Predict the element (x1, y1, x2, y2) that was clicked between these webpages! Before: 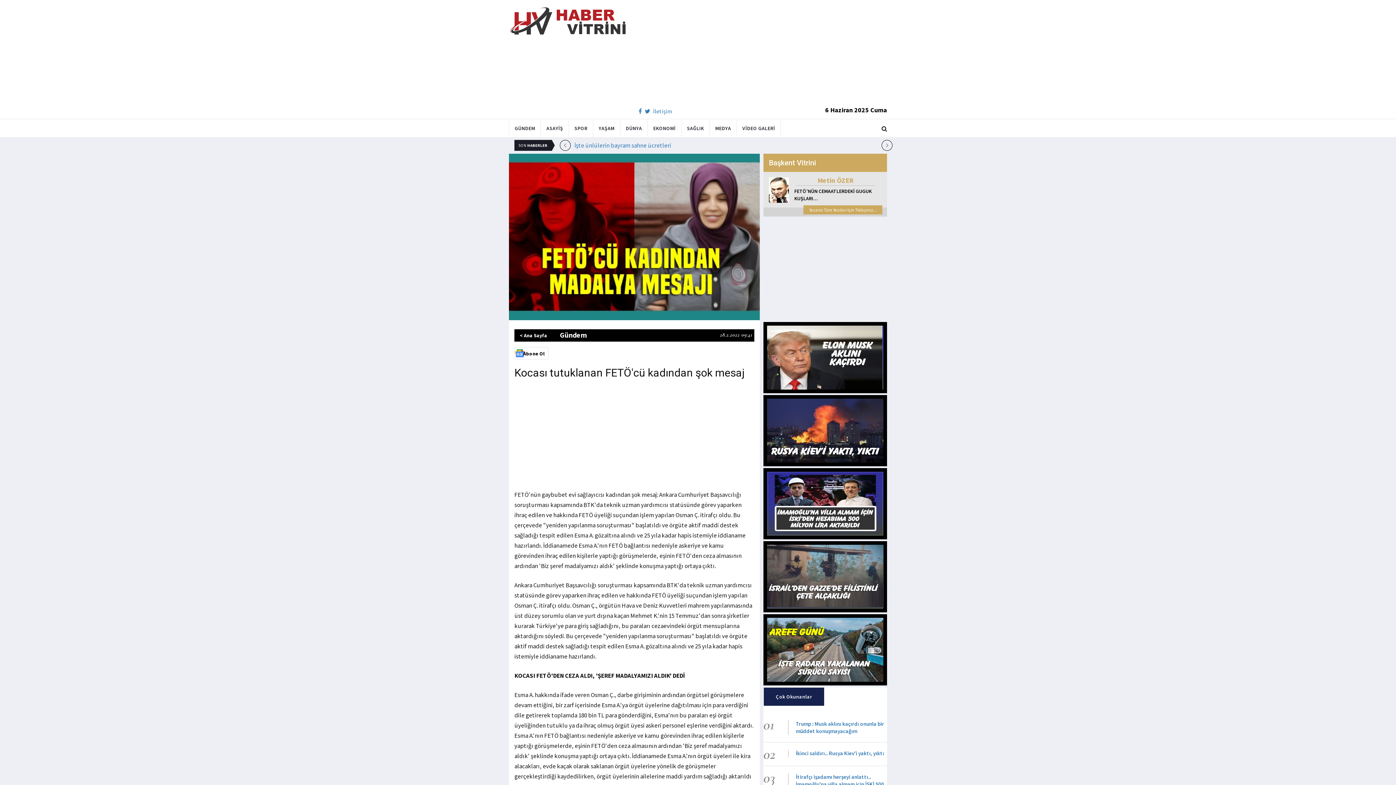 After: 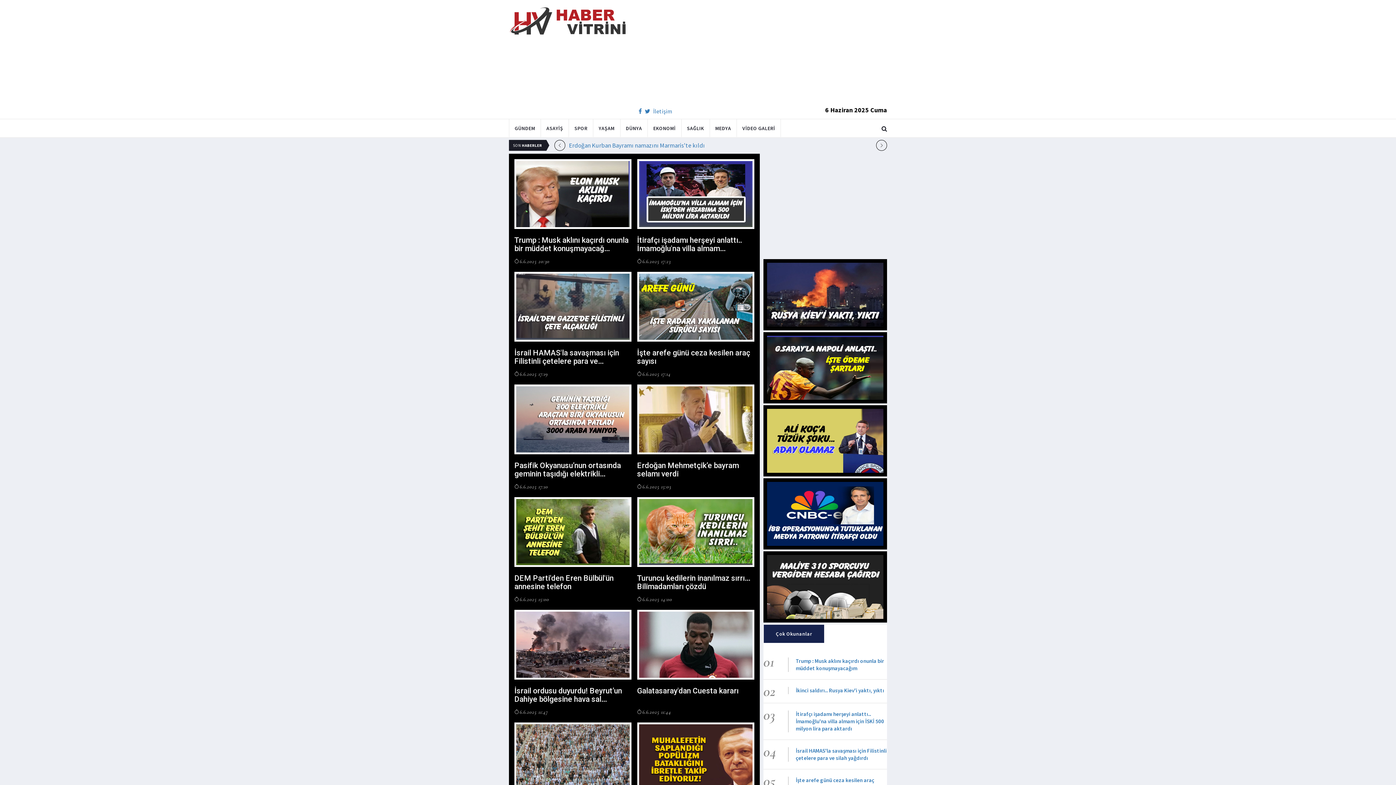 Action: label: GÜNDEM bbox: (509, 119, 540, 137)